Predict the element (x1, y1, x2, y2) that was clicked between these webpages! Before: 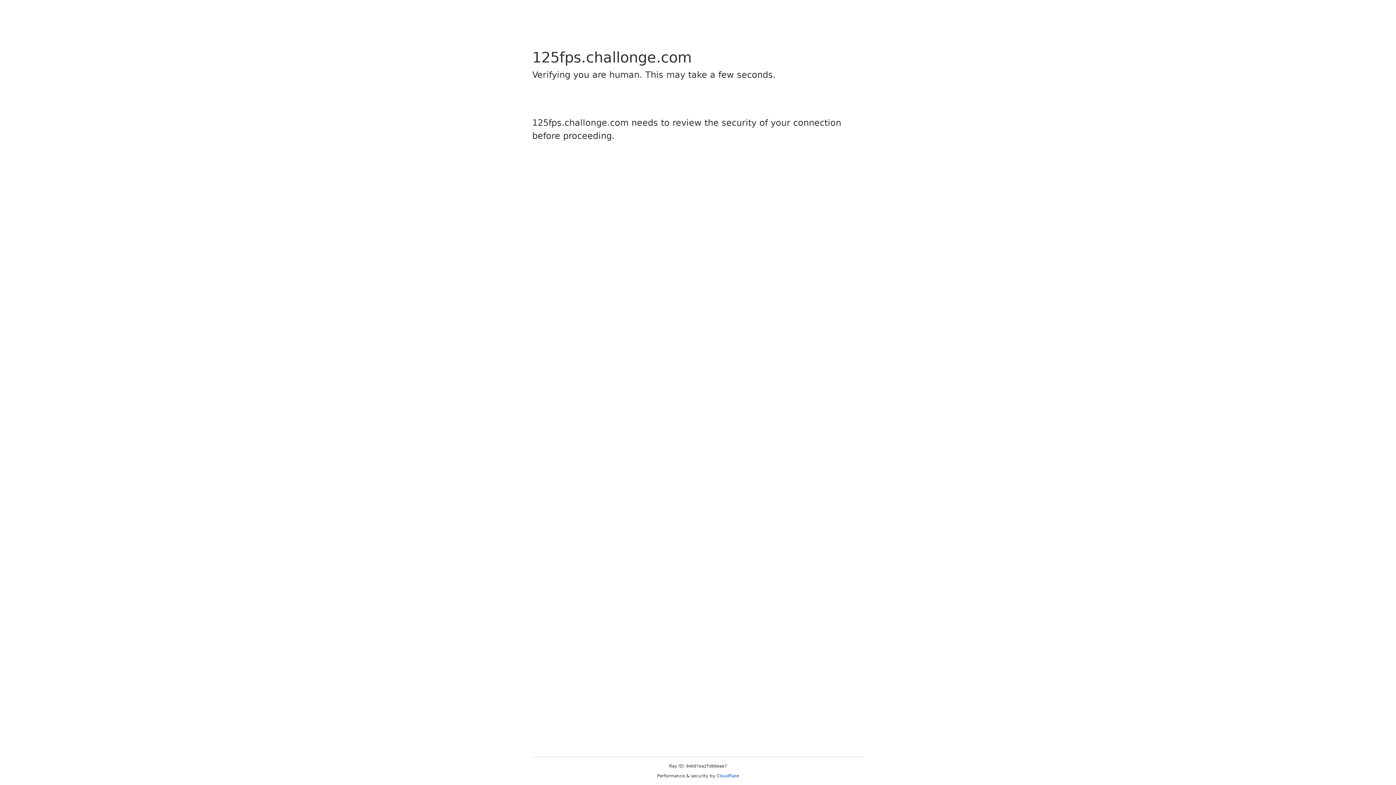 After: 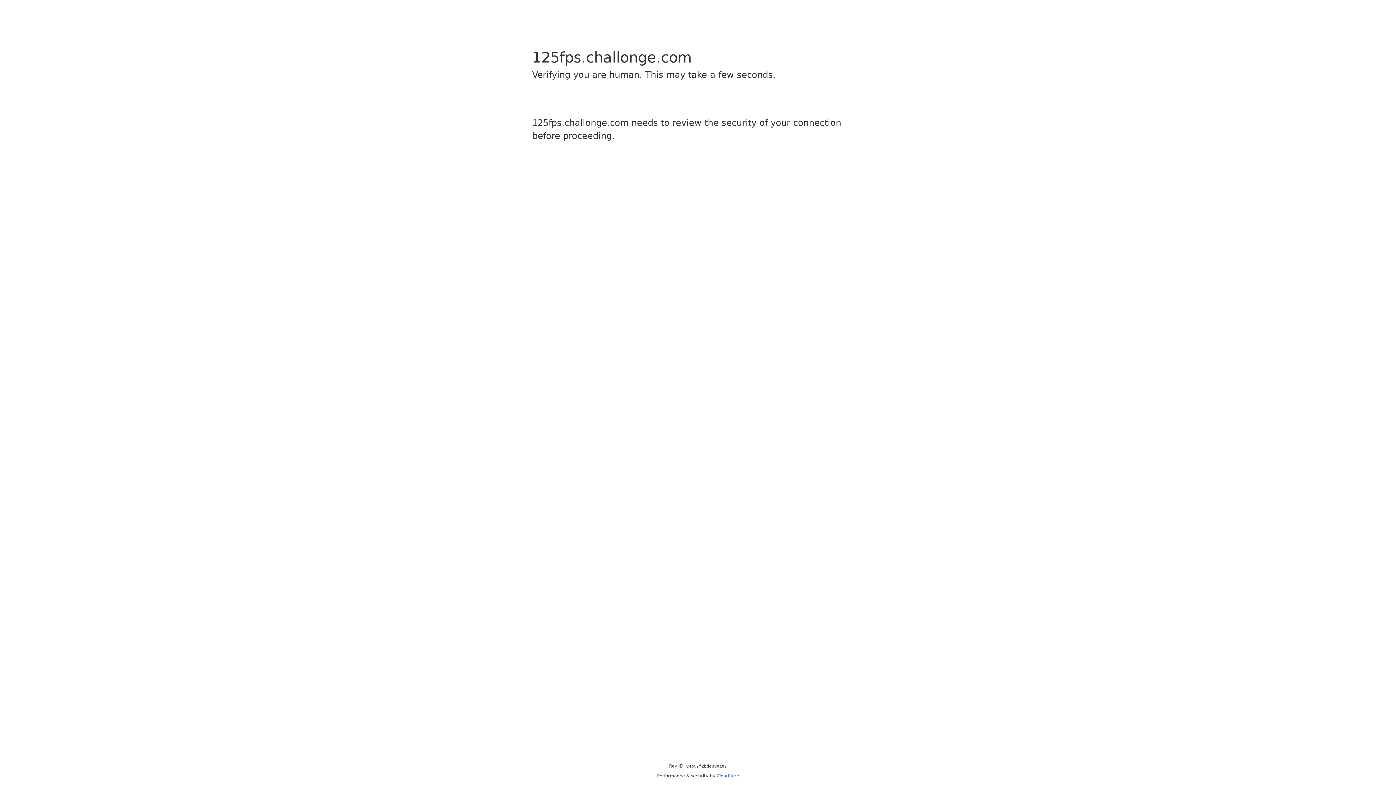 Action: bbox: (716, 773, 739, 778) label: Cloudflare